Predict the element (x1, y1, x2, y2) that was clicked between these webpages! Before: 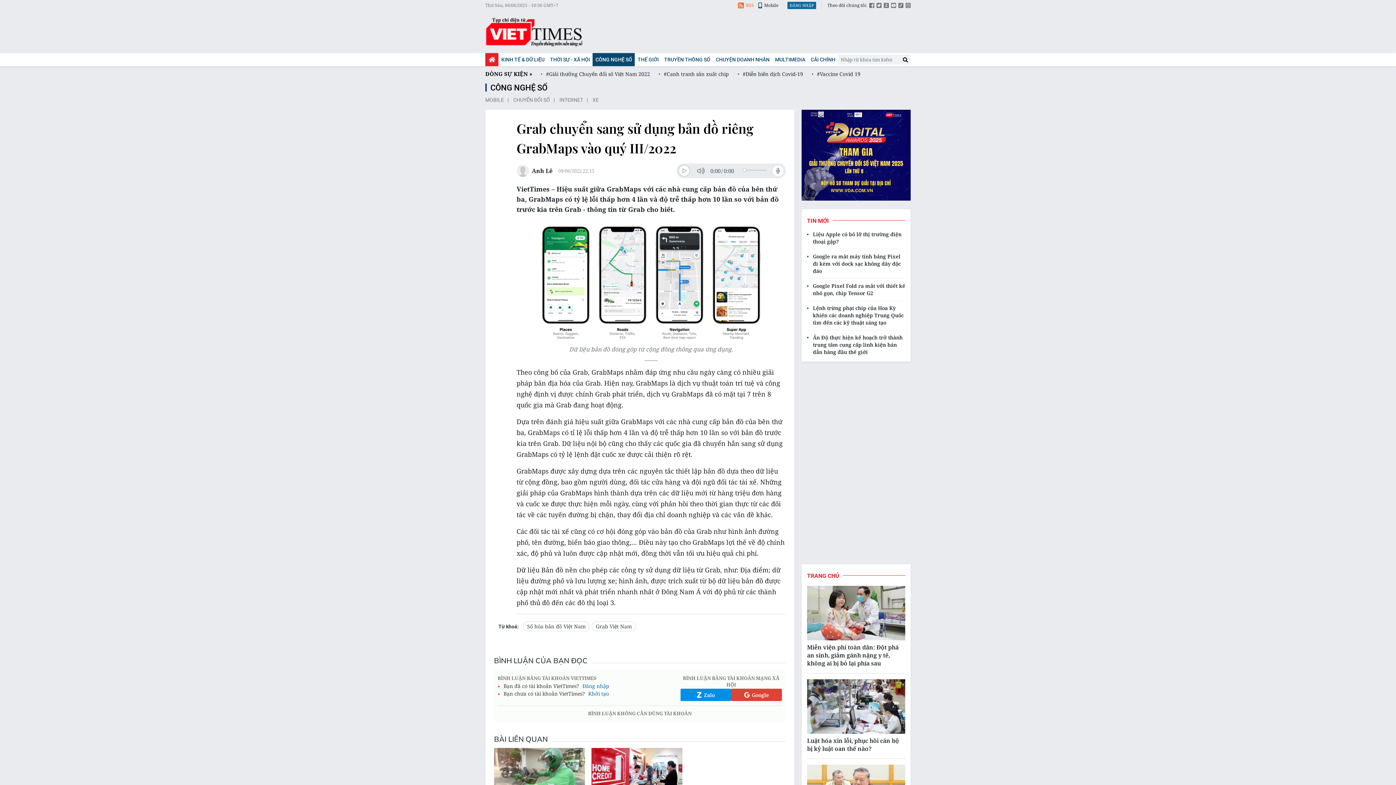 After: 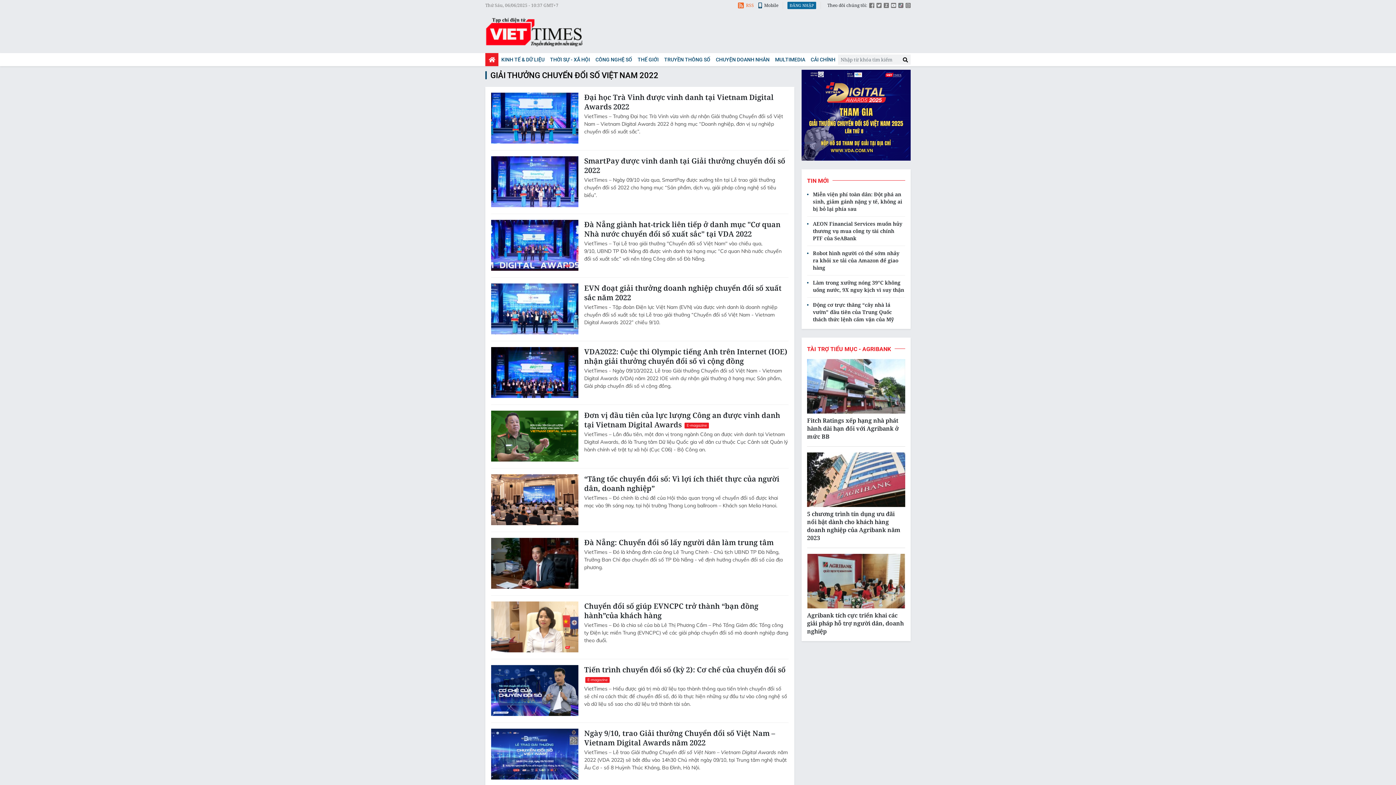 Action: bbox: (541, 70, 650, 77) label:  #Giải thưởng Chuyển đổi số Việt Nam 2022